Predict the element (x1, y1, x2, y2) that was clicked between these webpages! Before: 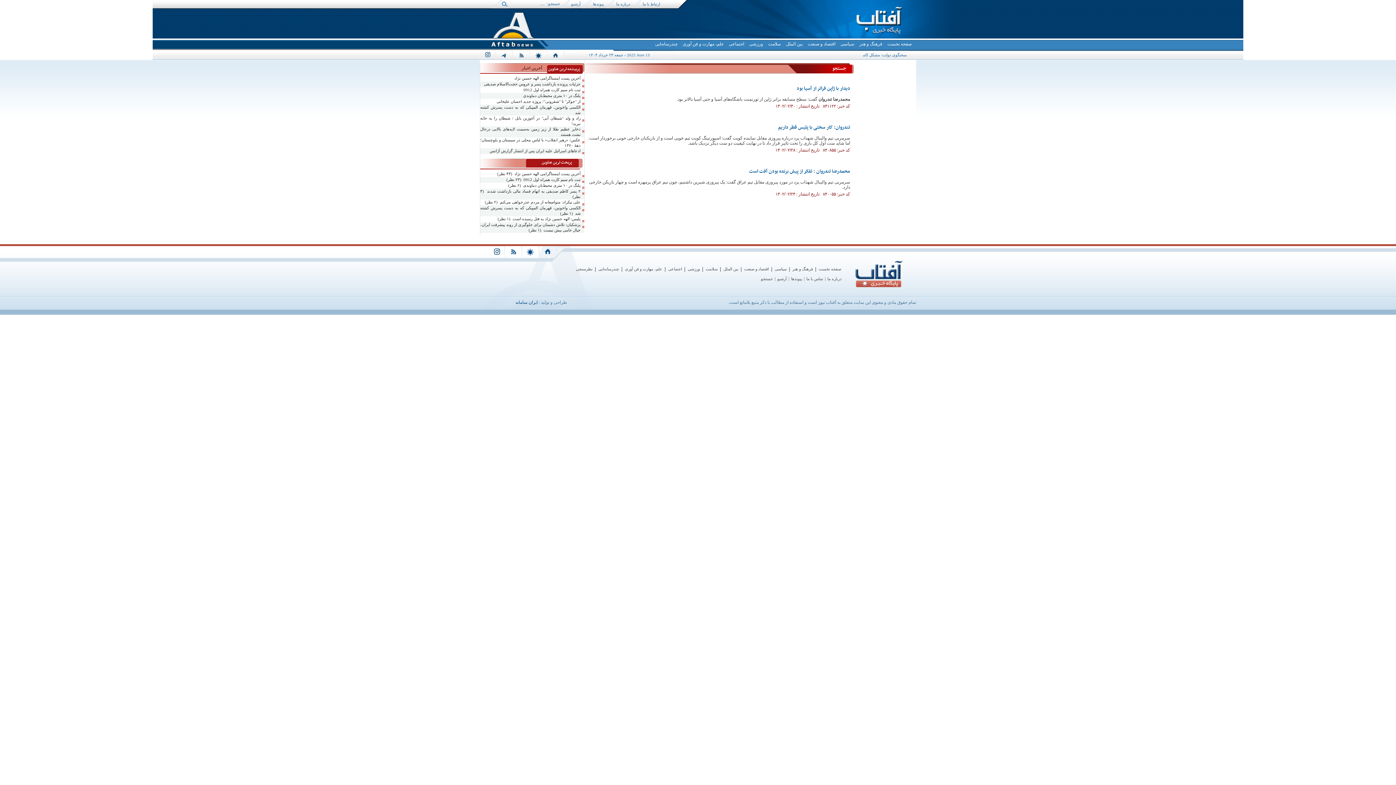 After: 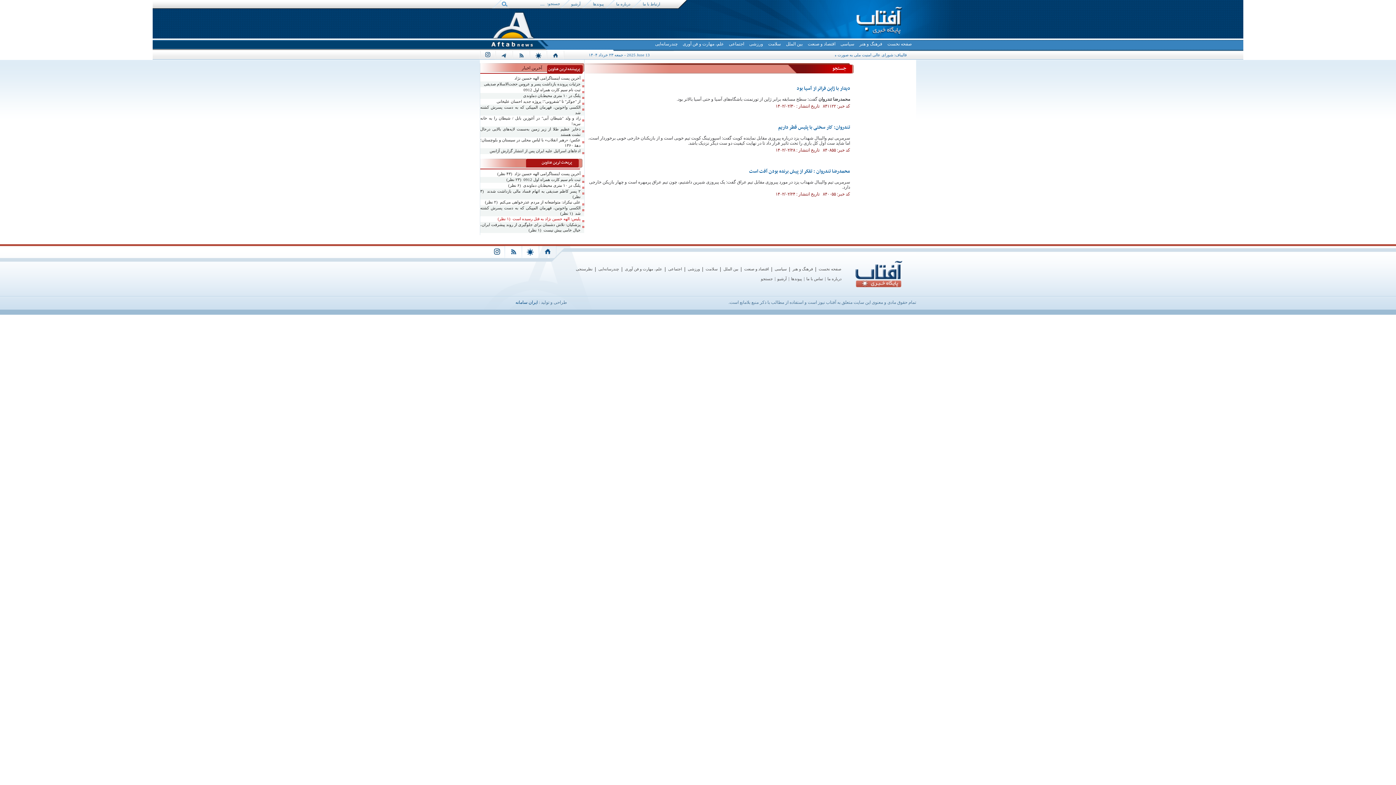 Action: label: پلیس: الهه حسین نژاد به قتل رسیده است  (۱ نظر) bbox: (480, 216, 584, 221)